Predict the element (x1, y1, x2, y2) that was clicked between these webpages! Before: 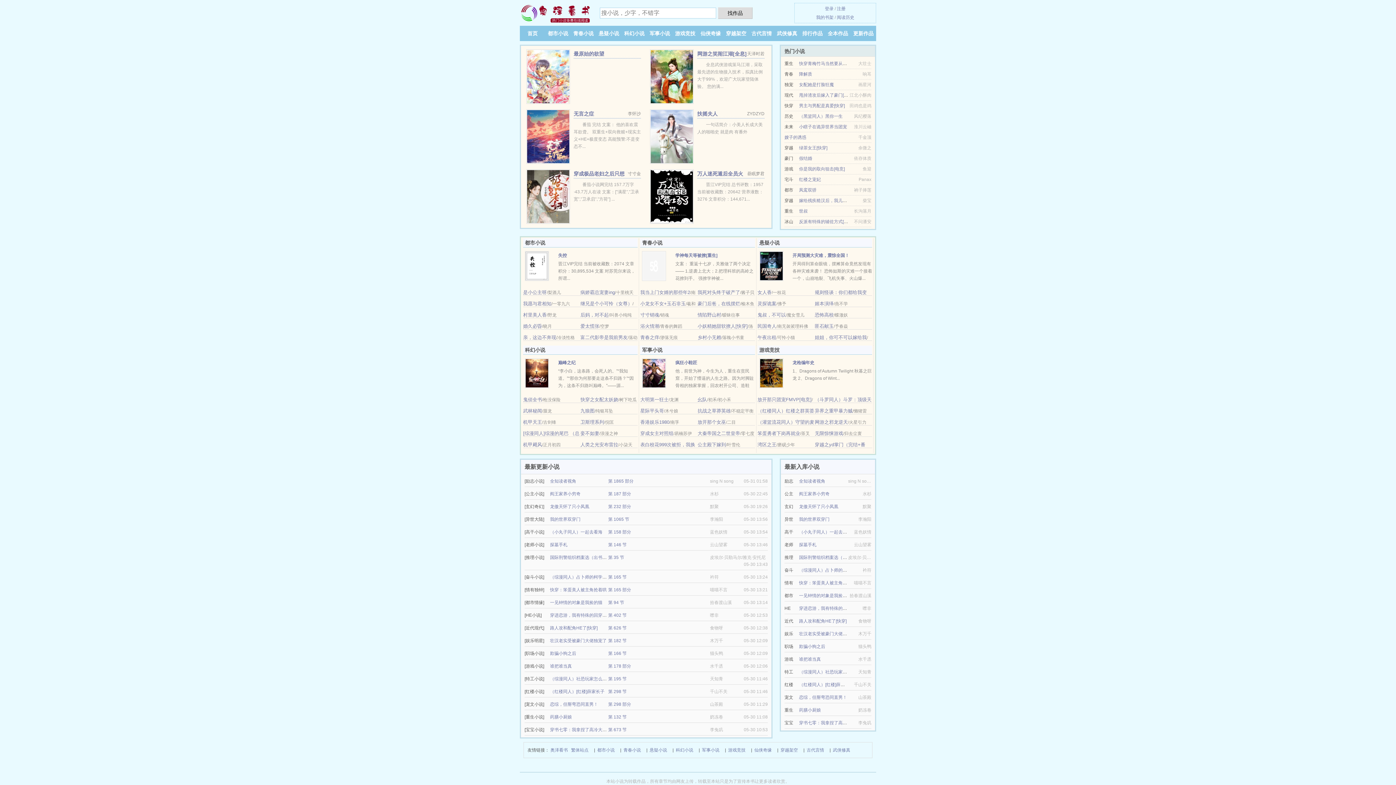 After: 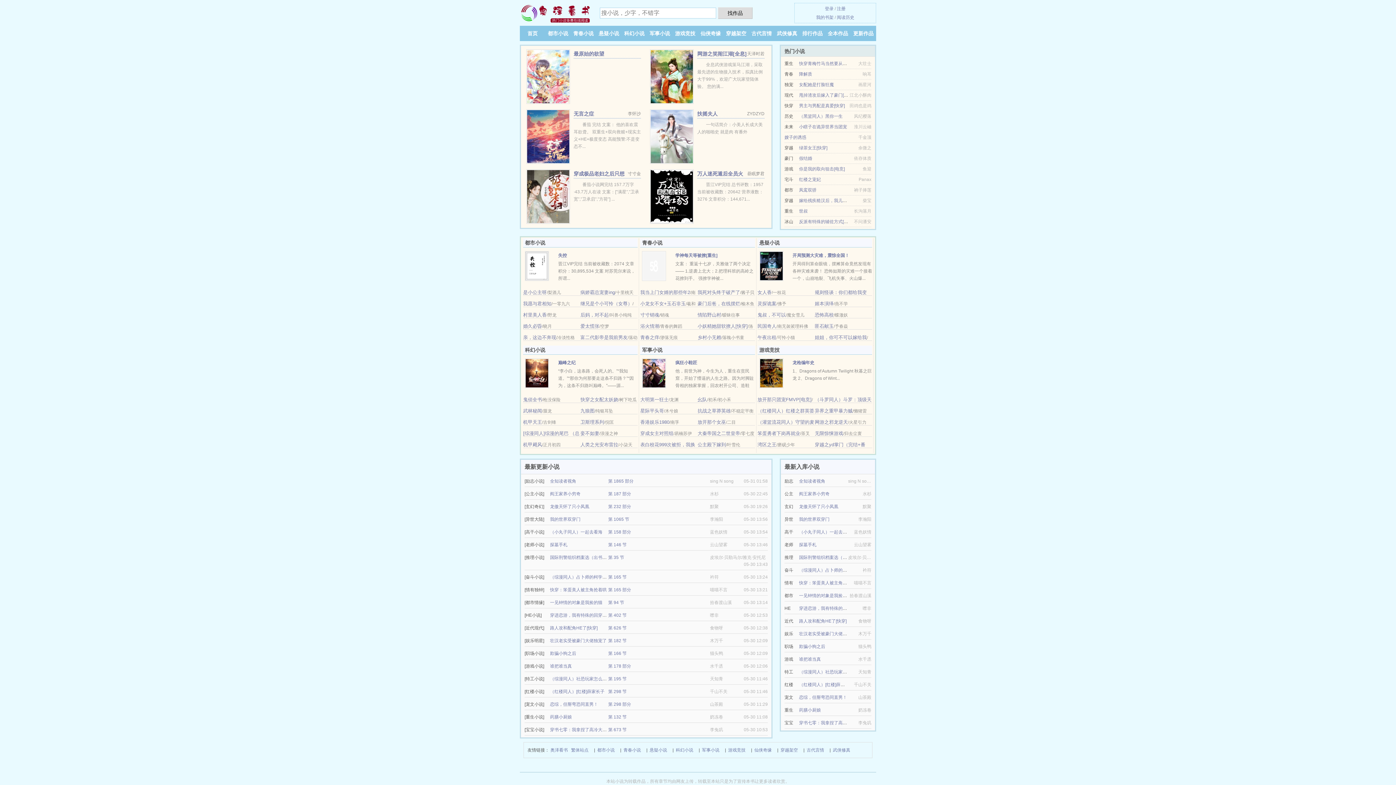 Action: label: 阅读历史 bbox: (837, 14, 854, 20)